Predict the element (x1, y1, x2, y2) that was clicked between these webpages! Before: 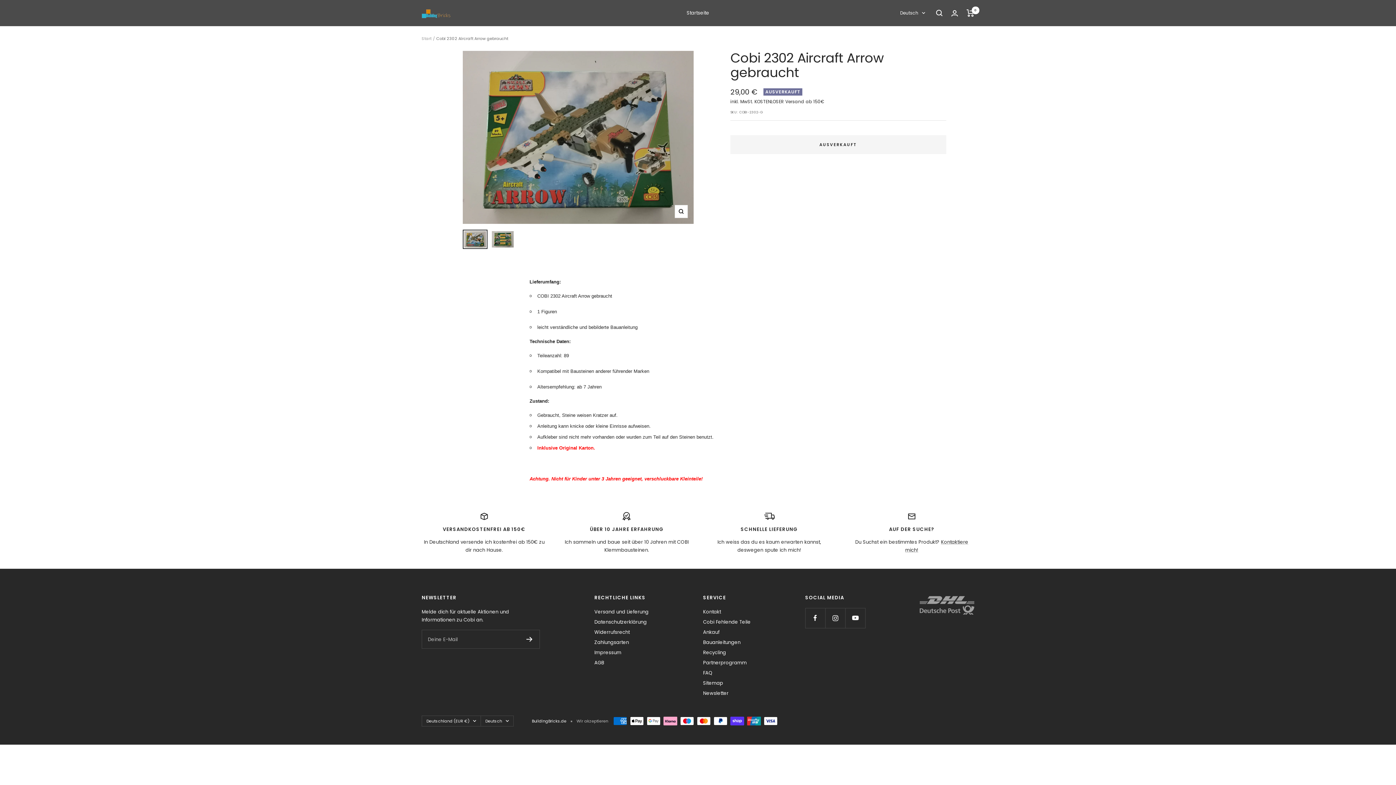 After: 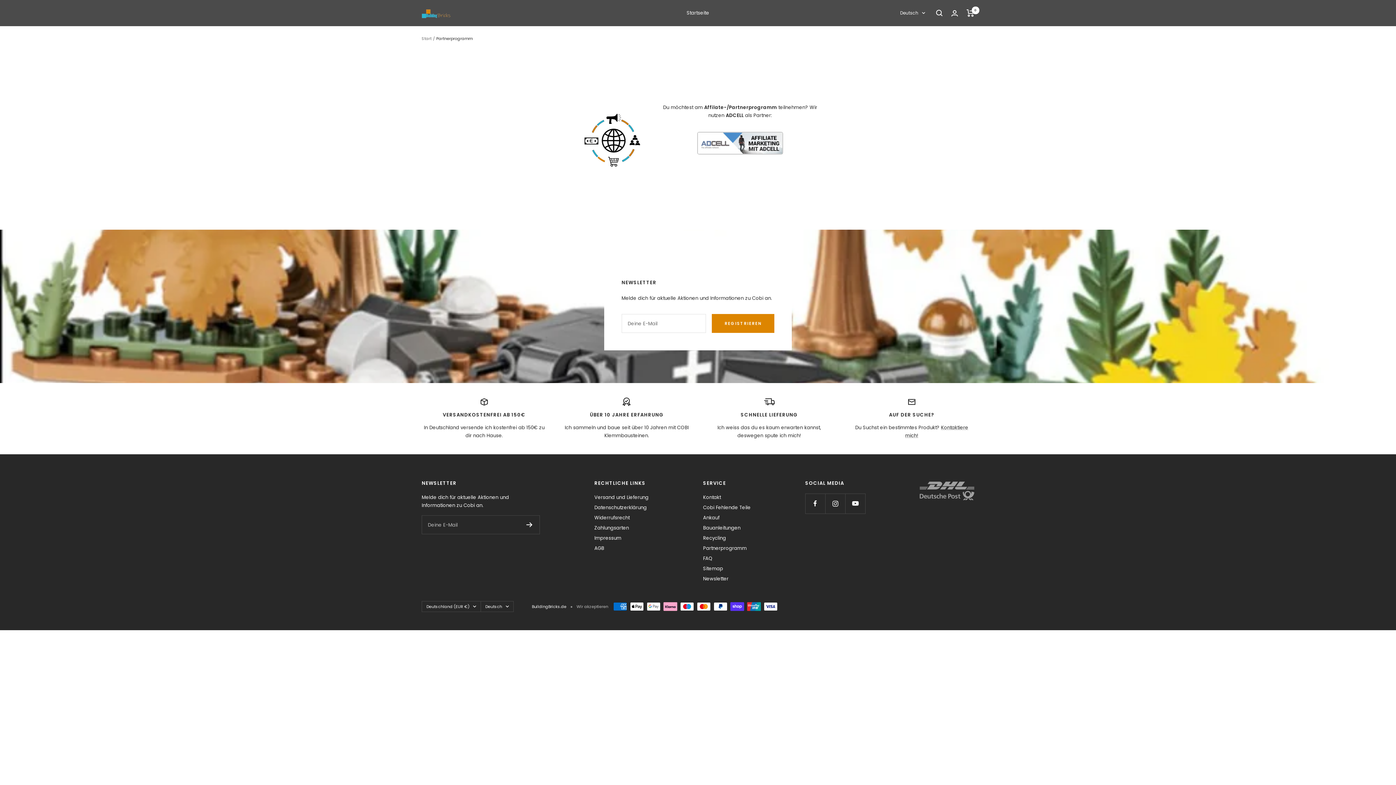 Action: bbox: (703, 659, 746, 667) label: Partnerprogramm